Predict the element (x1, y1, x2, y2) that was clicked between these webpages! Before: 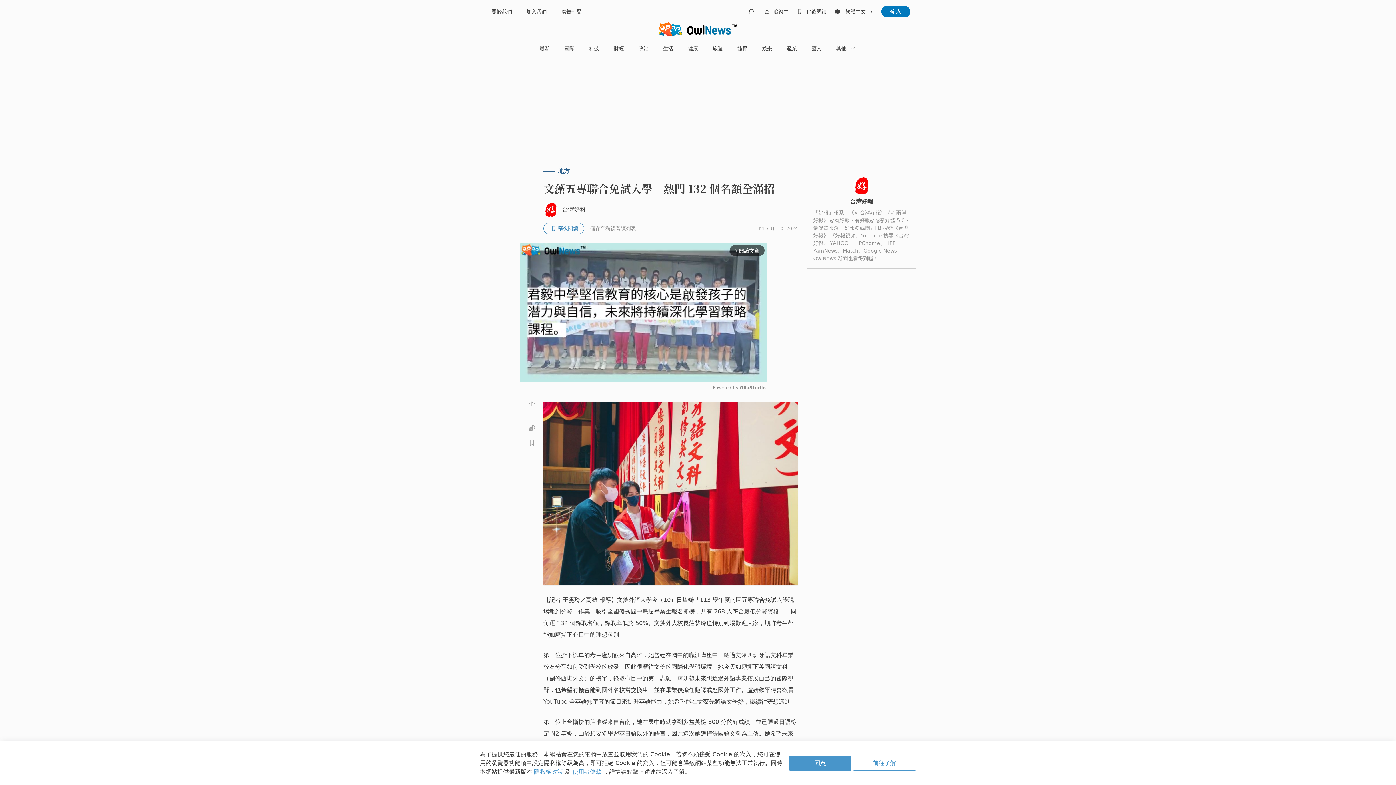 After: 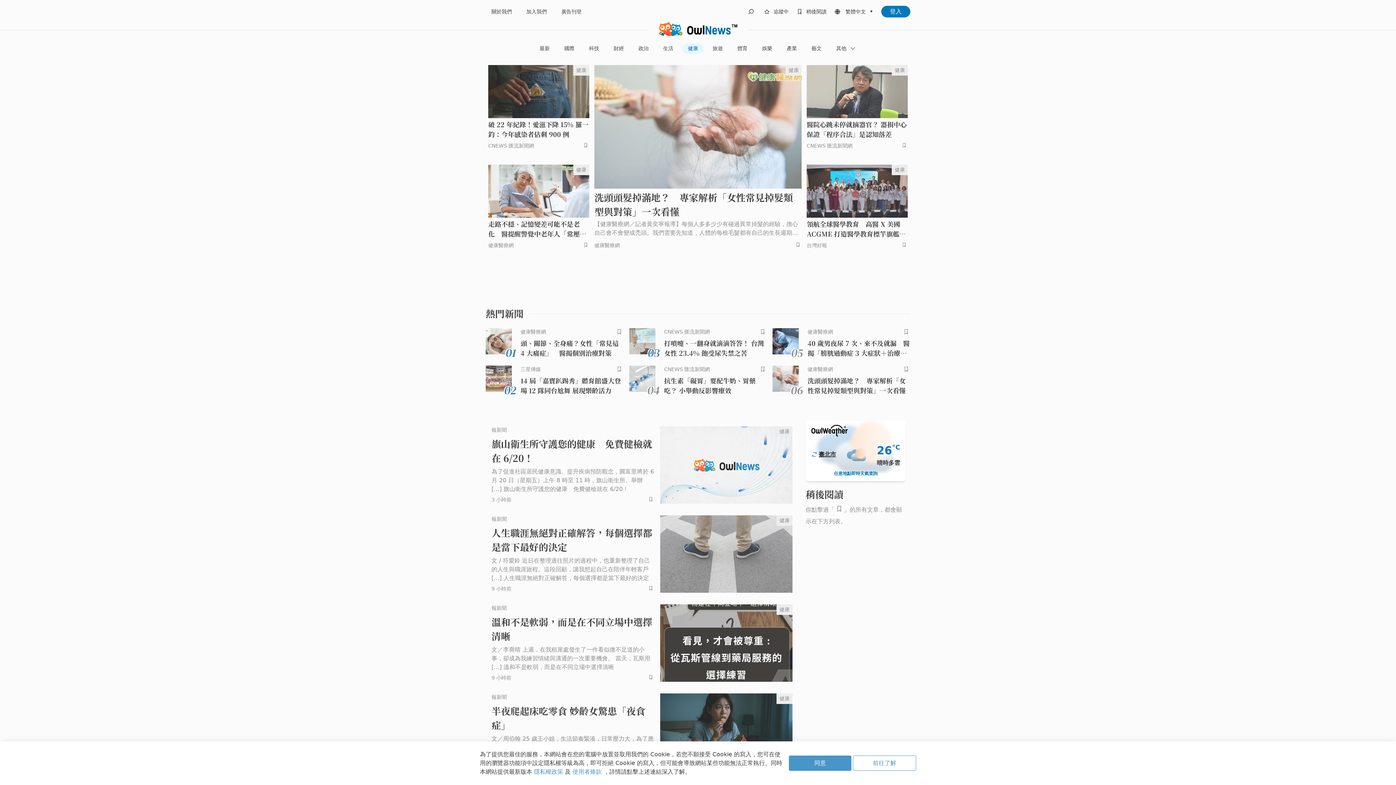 Action: bbox: (682, 43, 704, 53) label: 健康